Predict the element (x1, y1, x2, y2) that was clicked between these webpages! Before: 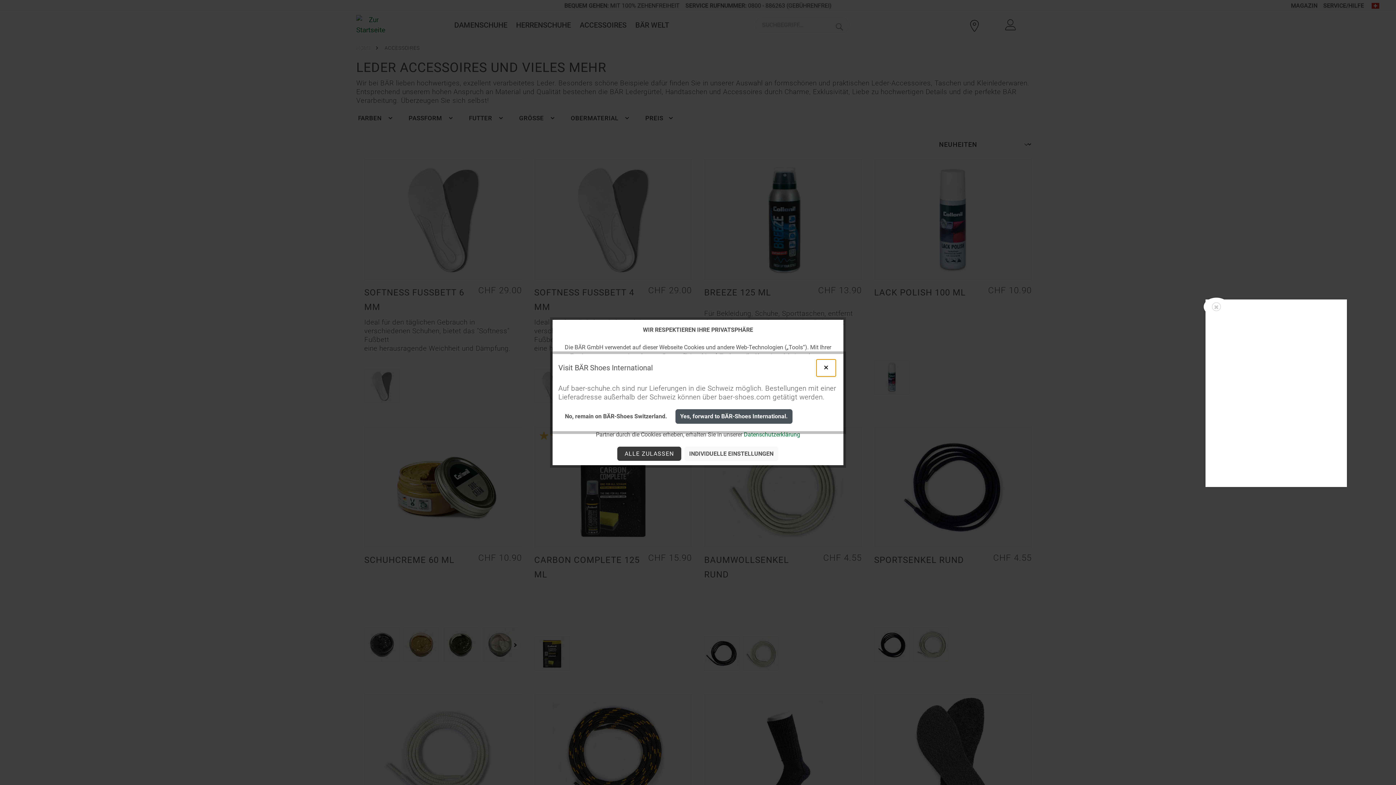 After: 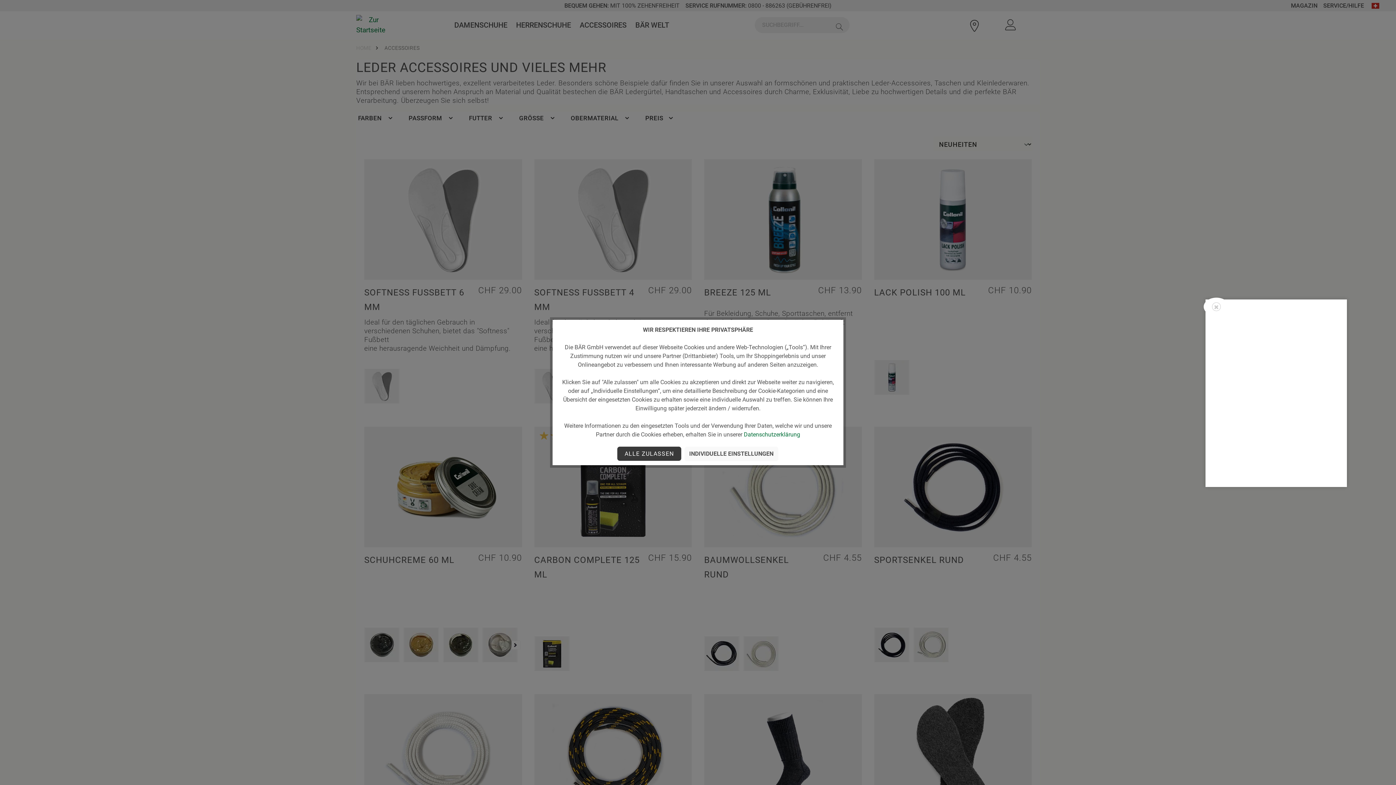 Action: label: Close bbox: (816, 359, 836, 376)